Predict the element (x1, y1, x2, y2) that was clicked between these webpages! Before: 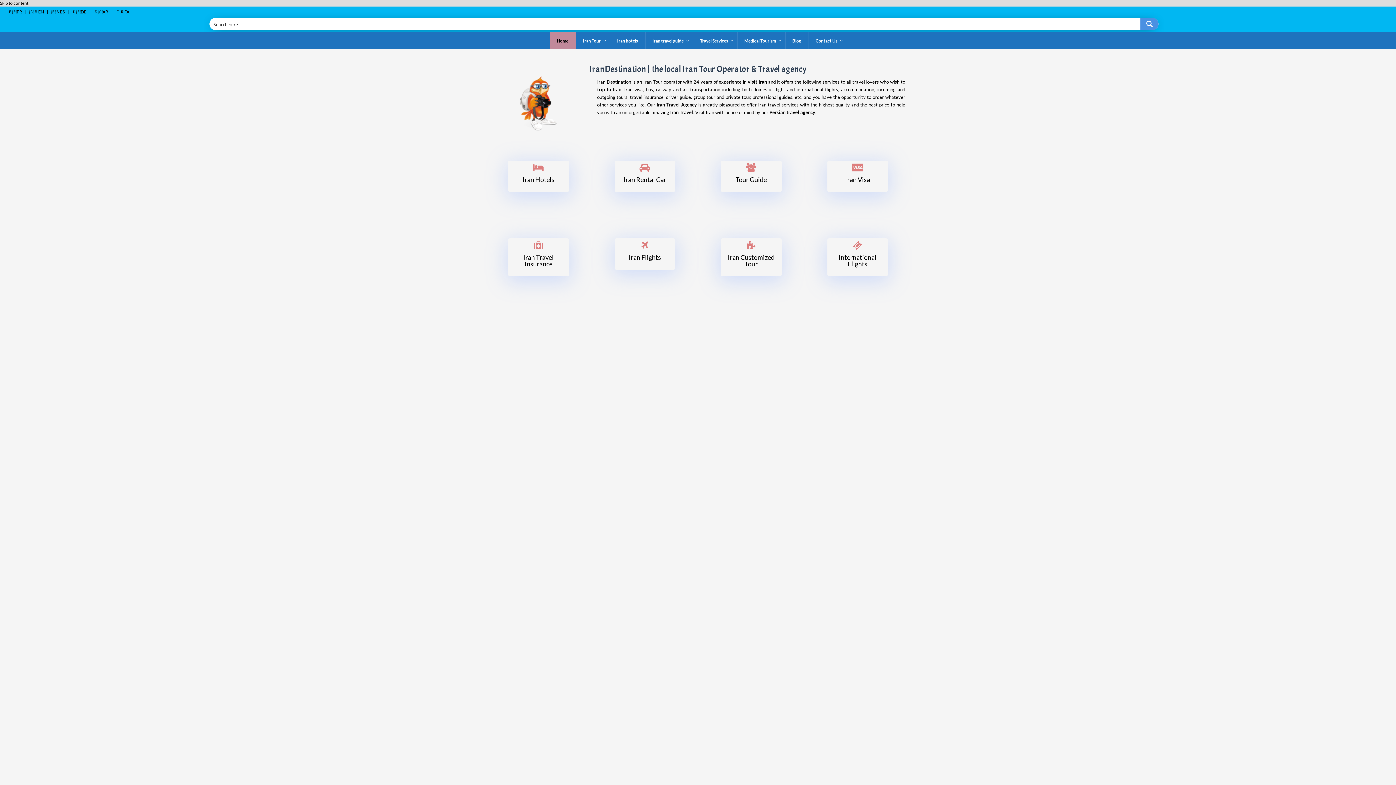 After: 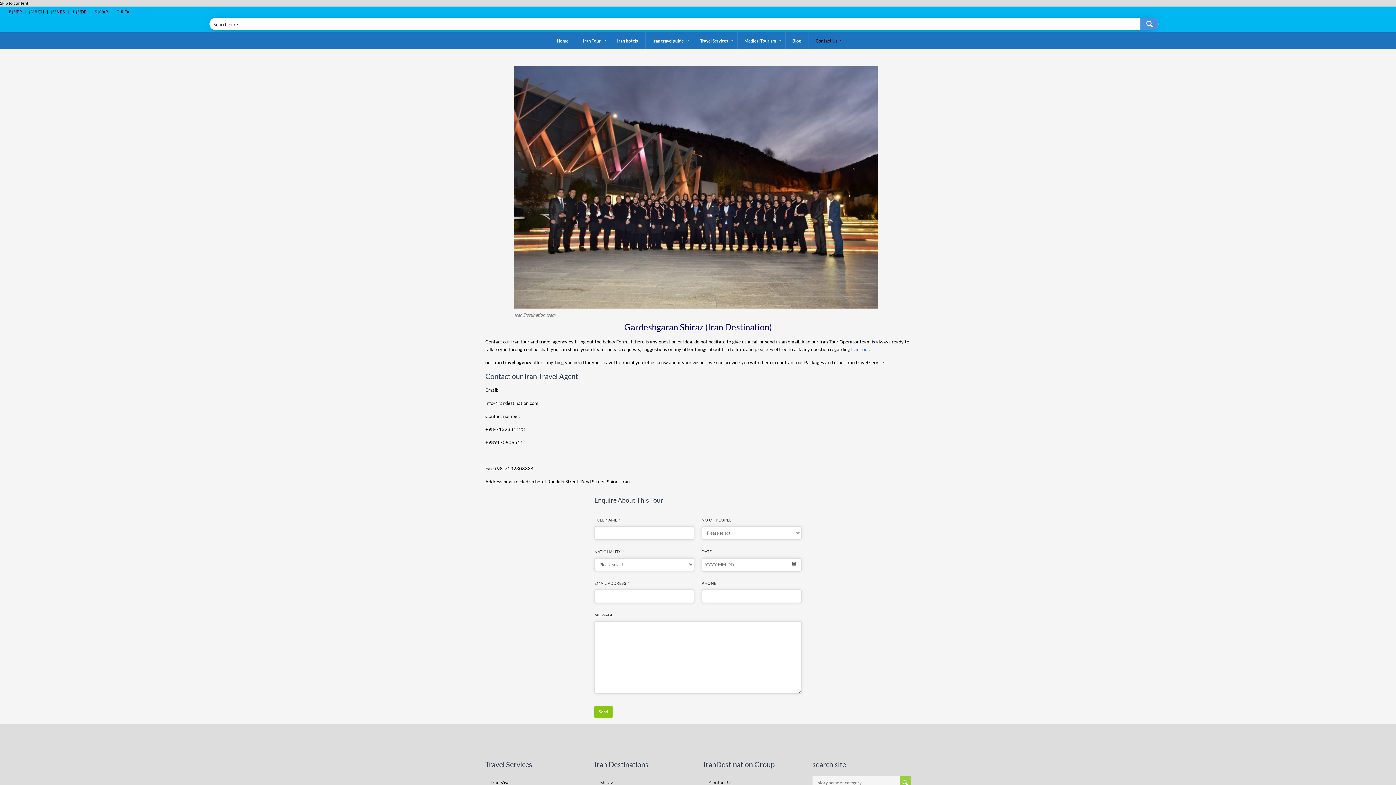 Action: bbox: (808, 32, 846, 49) label: Contact Us